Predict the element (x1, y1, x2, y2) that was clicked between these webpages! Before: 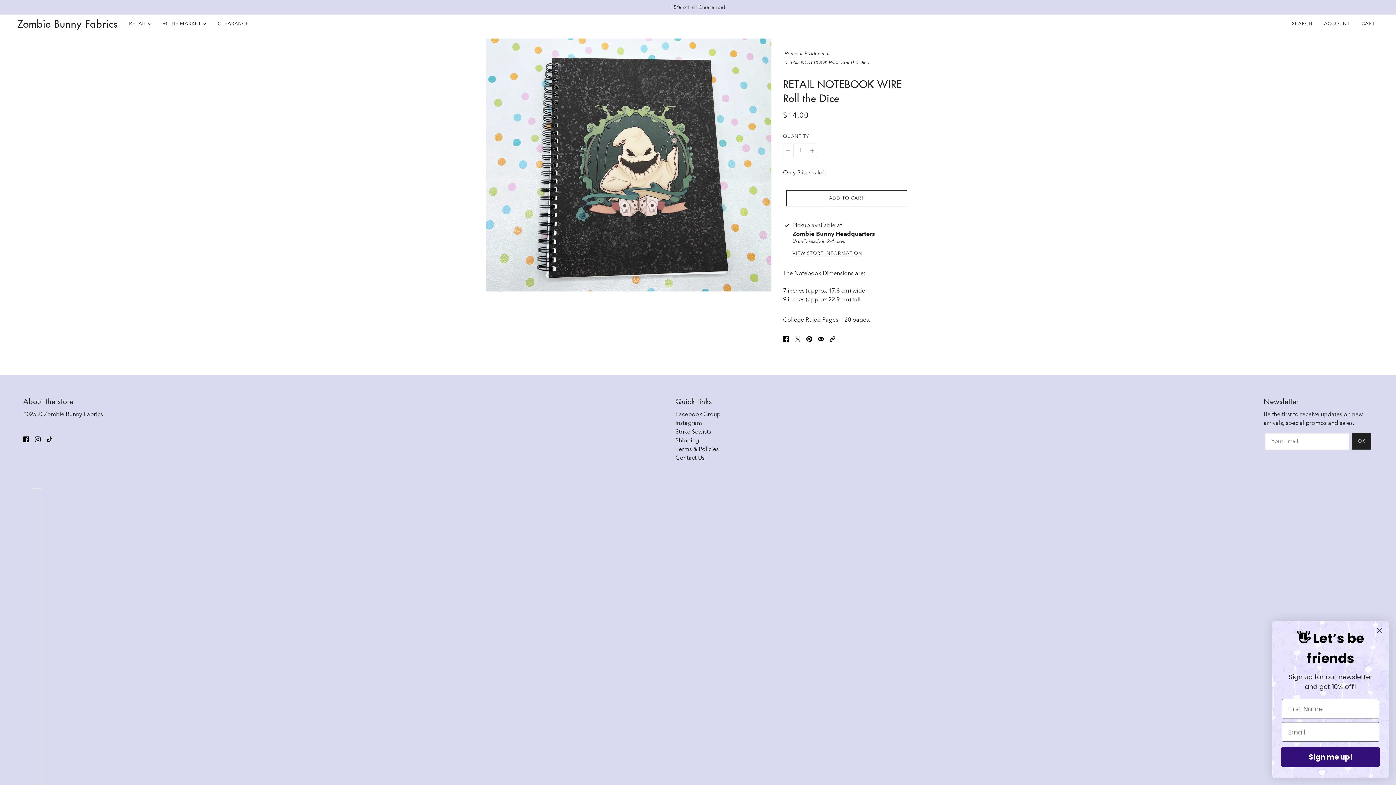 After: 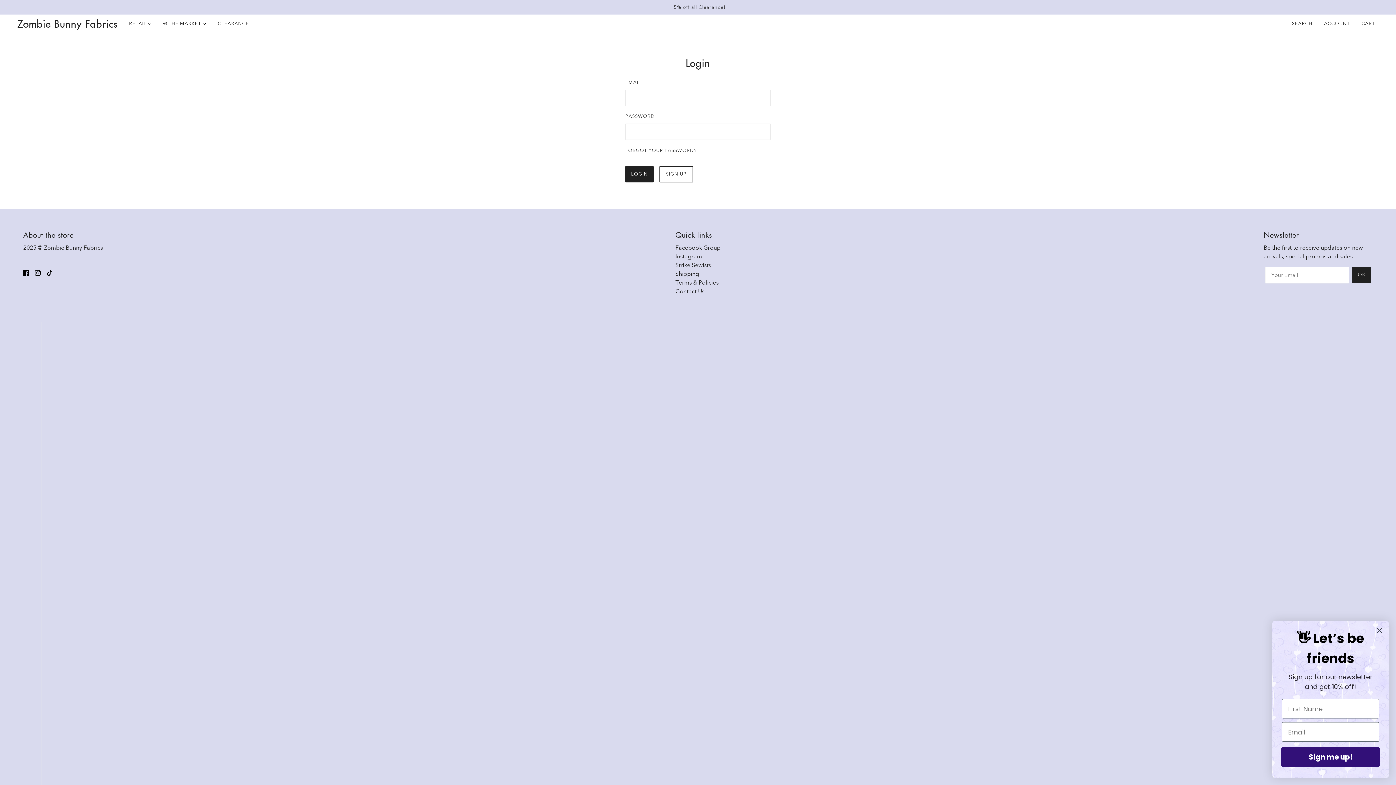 Action: bbox: (1318, 14, 1356, 32) label: ACCOUNT